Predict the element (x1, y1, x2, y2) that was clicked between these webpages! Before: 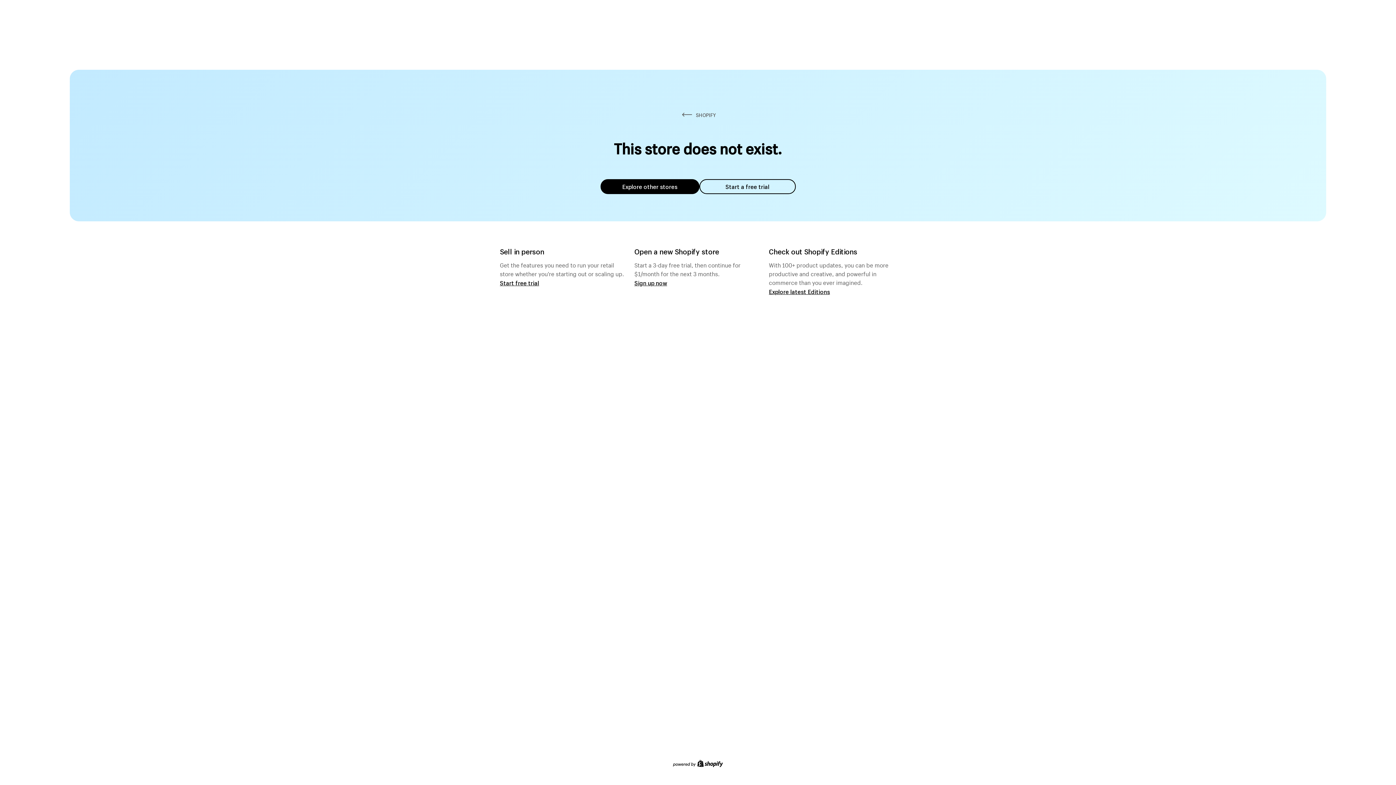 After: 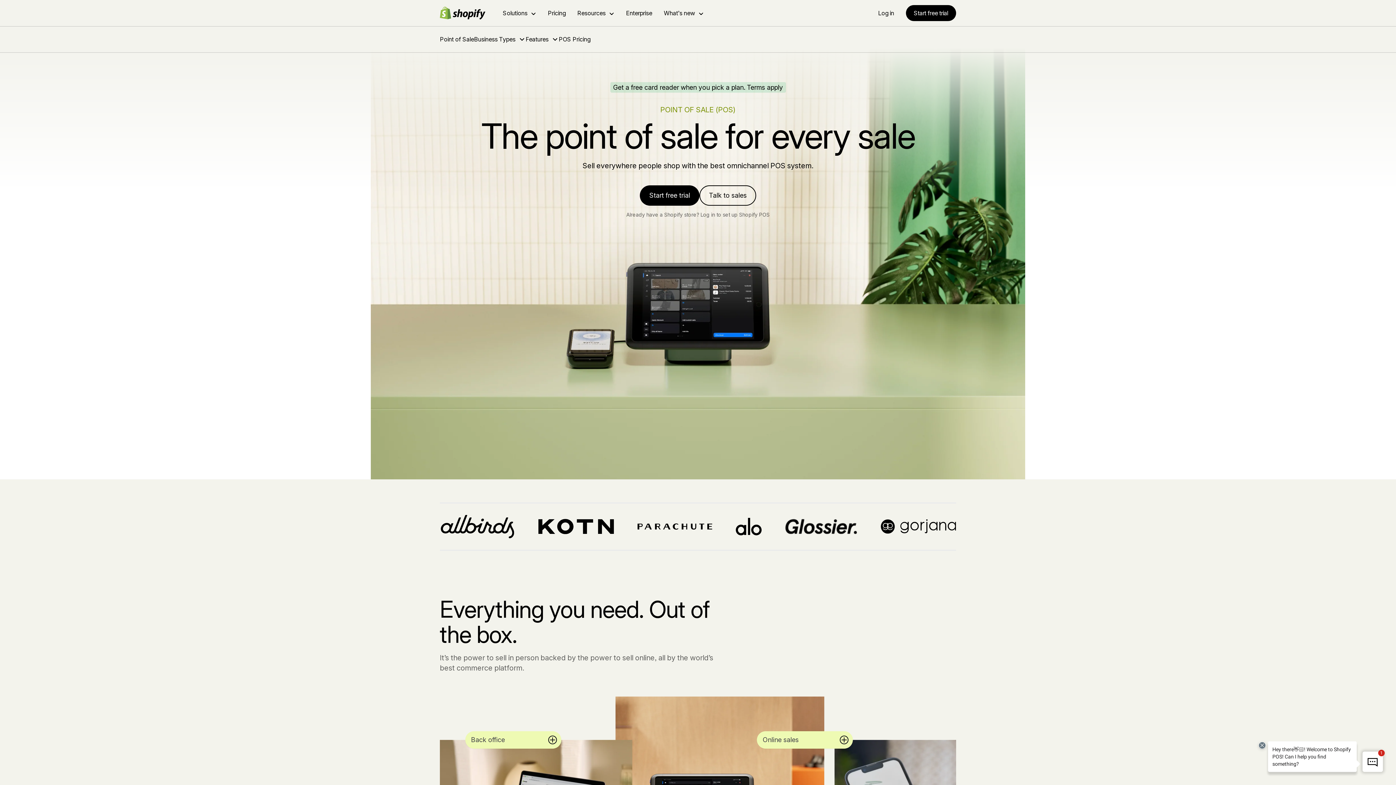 Action: label: Start free trial bbox: (500, 279, 539, 286)